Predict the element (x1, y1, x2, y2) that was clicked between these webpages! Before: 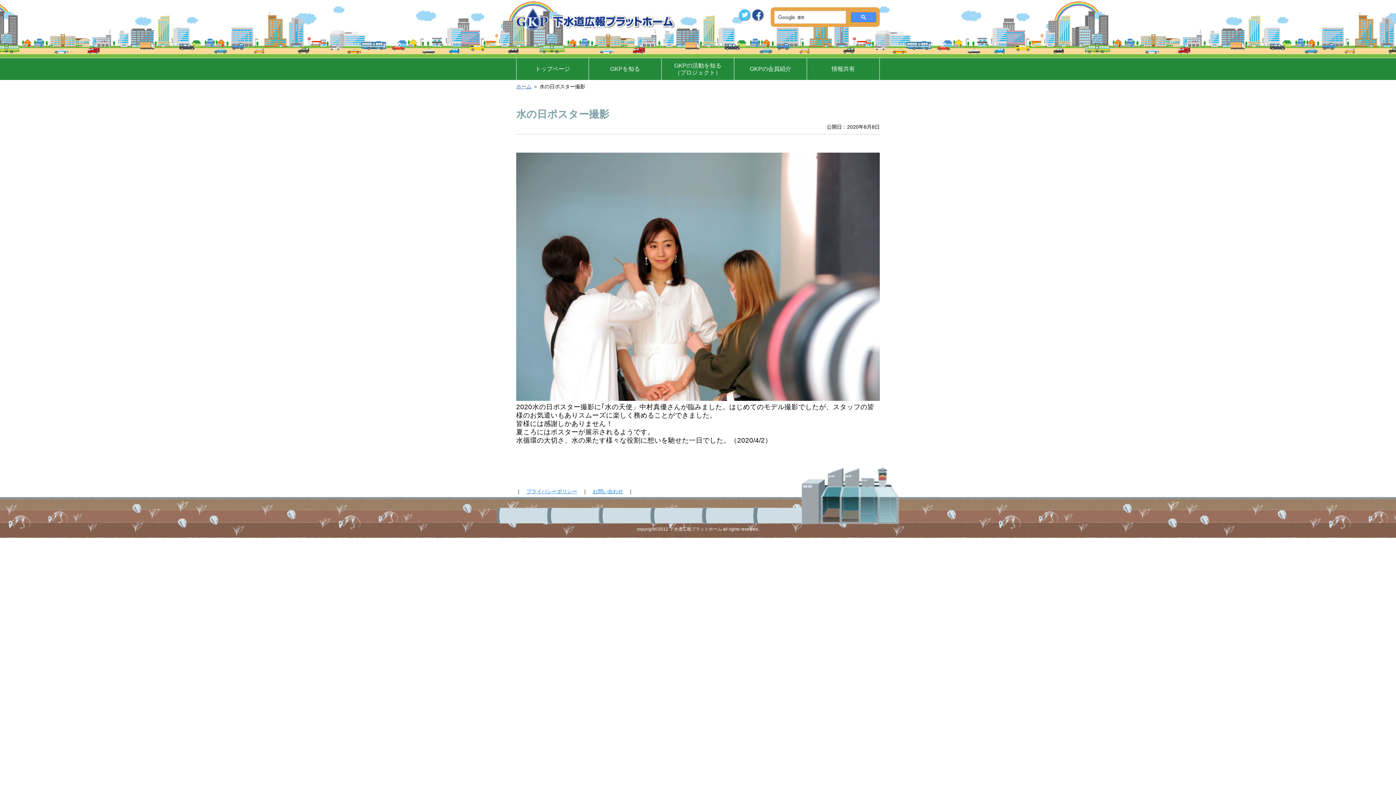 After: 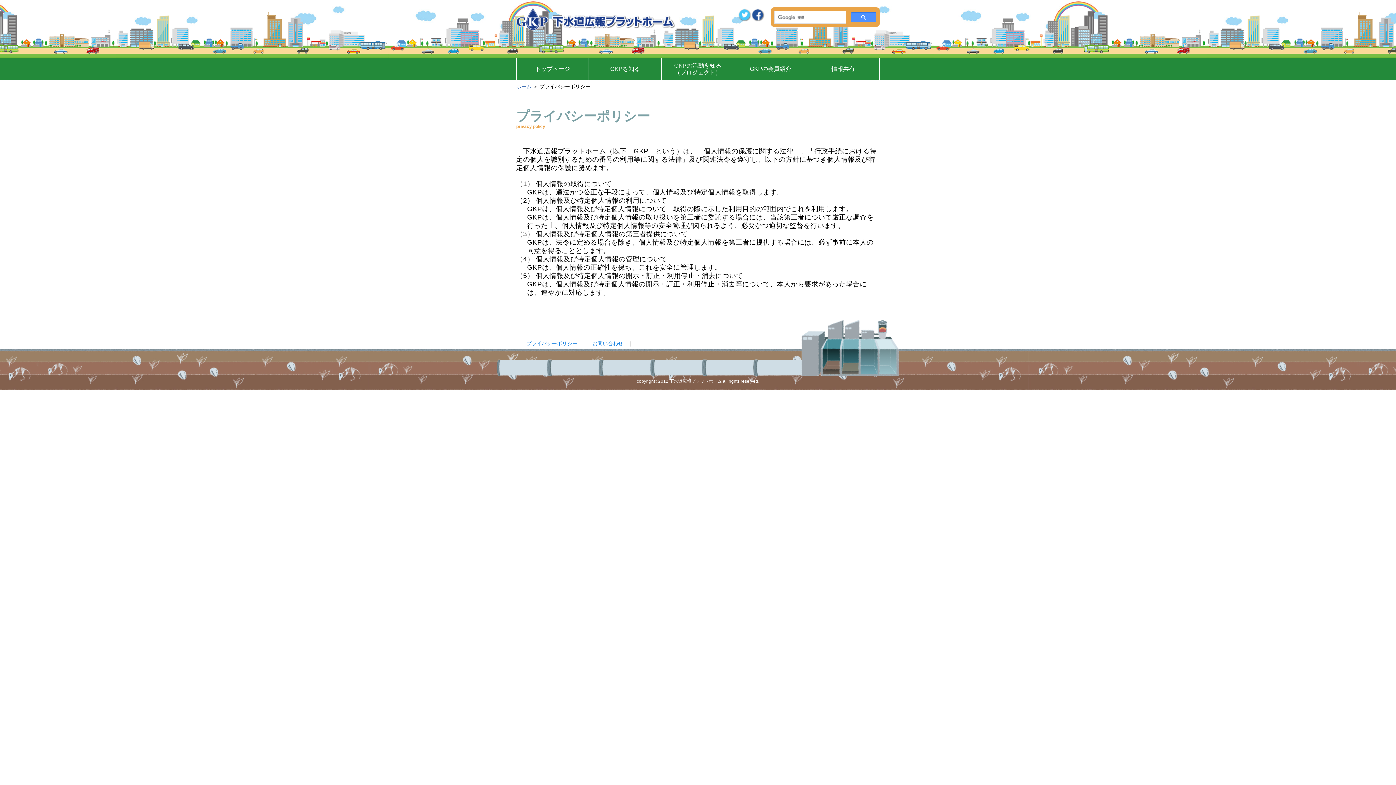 Action: bbox: (526, 488, 577, 494) label: プライバシーポリシー